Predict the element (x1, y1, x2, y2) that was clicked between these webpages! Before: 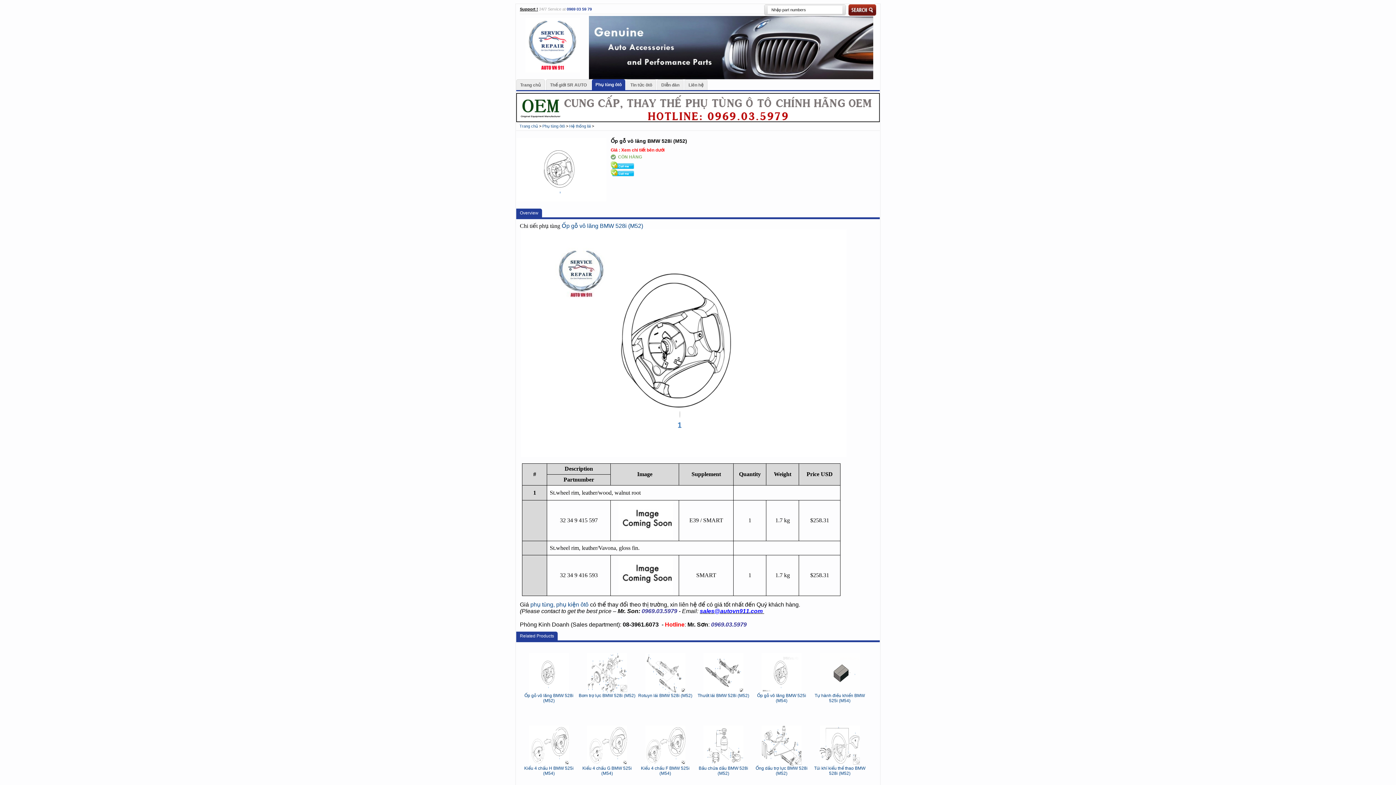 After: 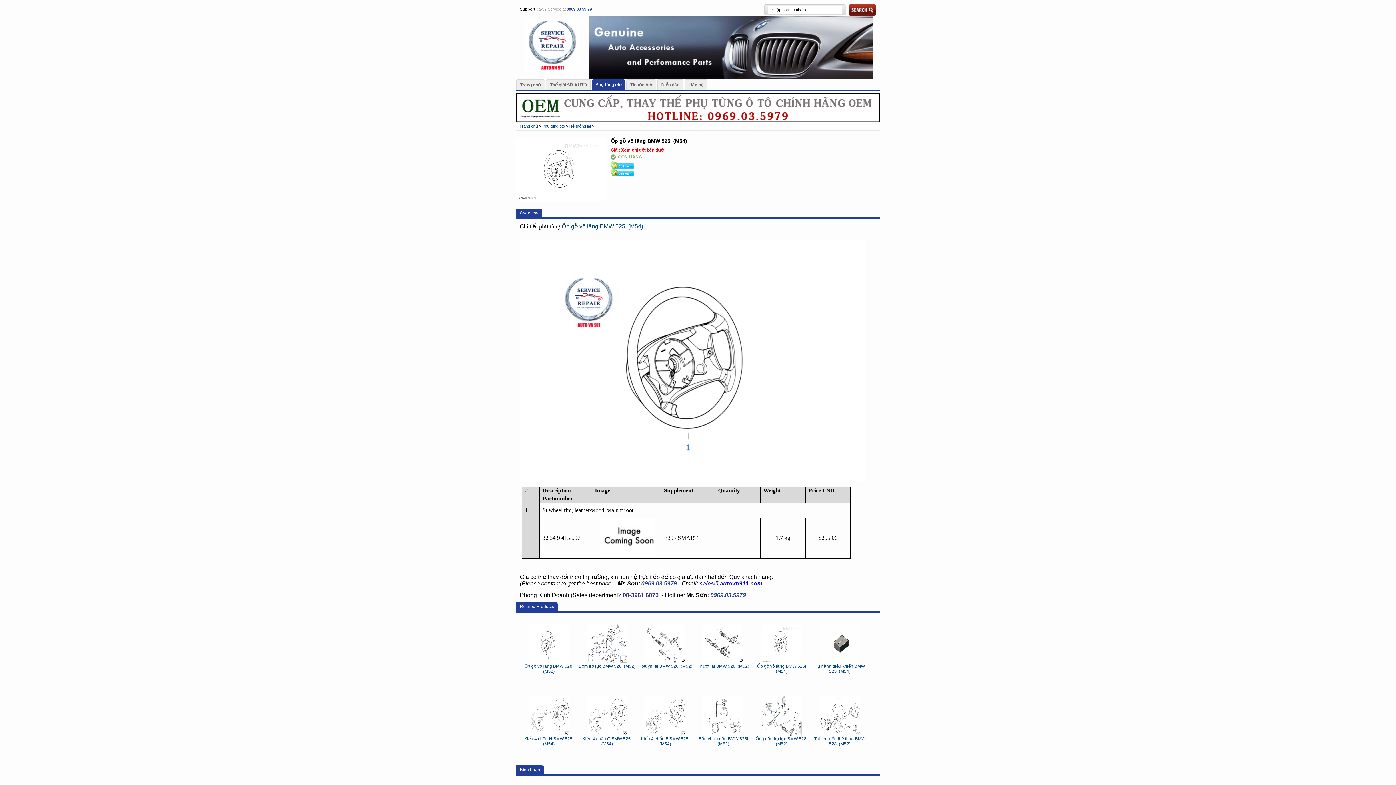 Action: bbox: (757, 670, 806, 703) label: 
Ốp gỗ vô lăng BMW 525i (M54)